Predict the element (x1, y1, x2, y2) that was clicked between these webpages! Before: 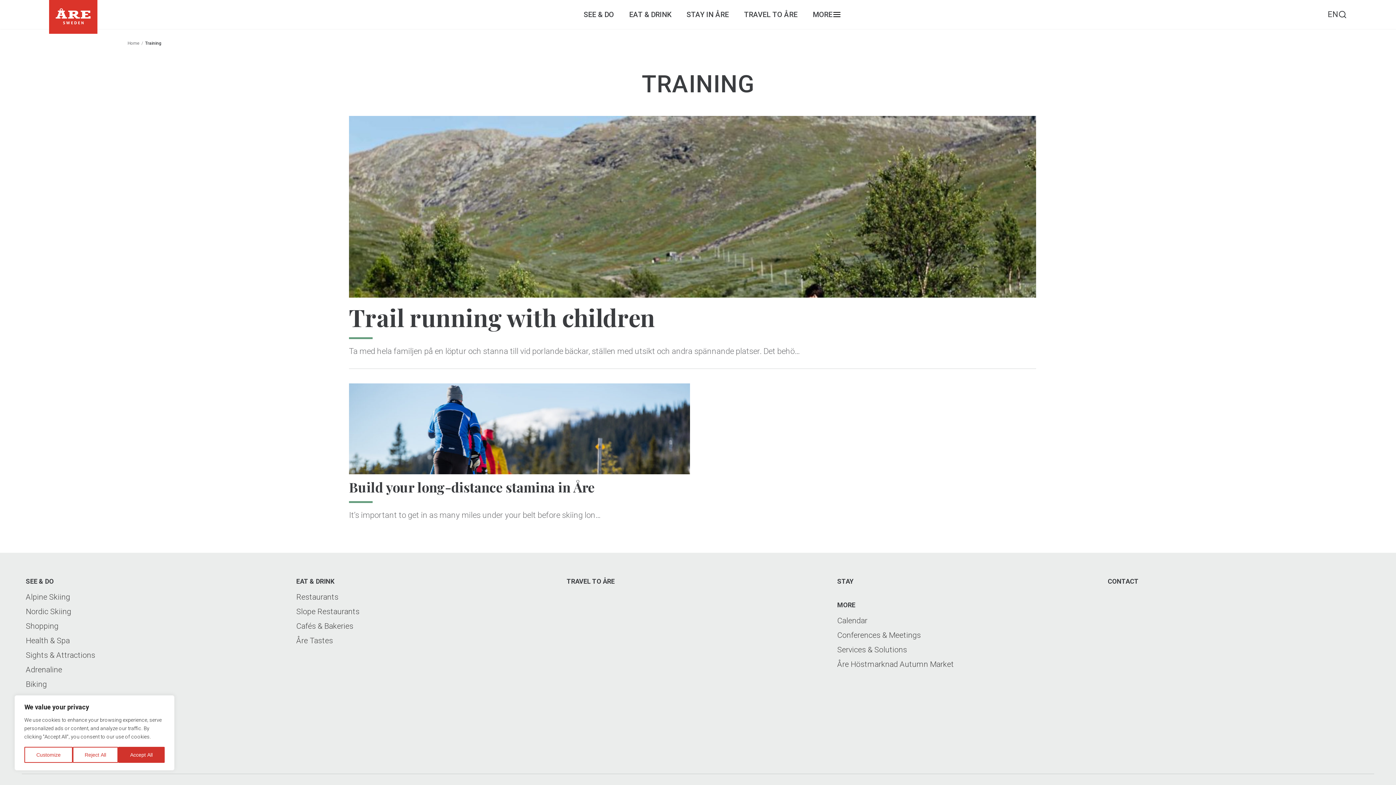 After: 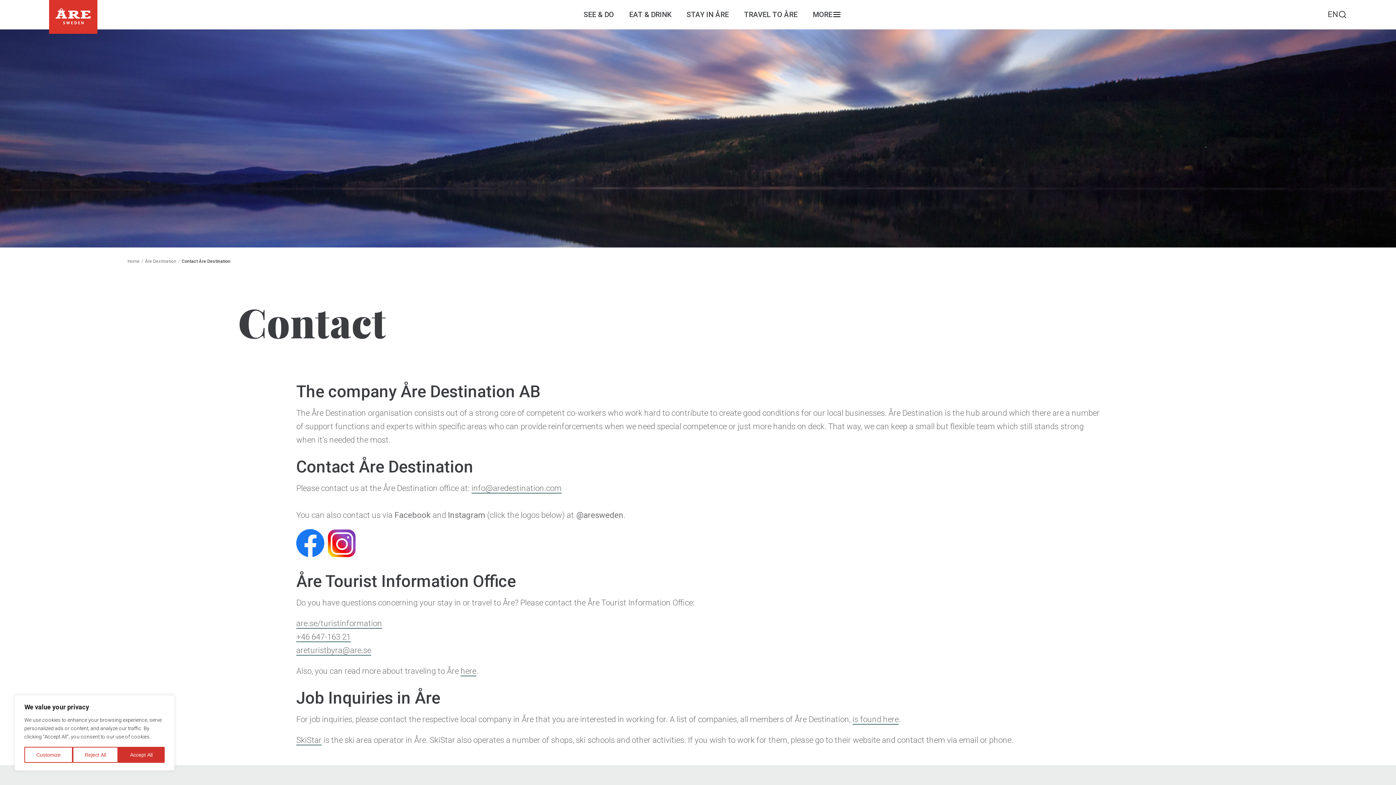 Action: label: CONTACT bbox: (1108, 578, 1373, 585)